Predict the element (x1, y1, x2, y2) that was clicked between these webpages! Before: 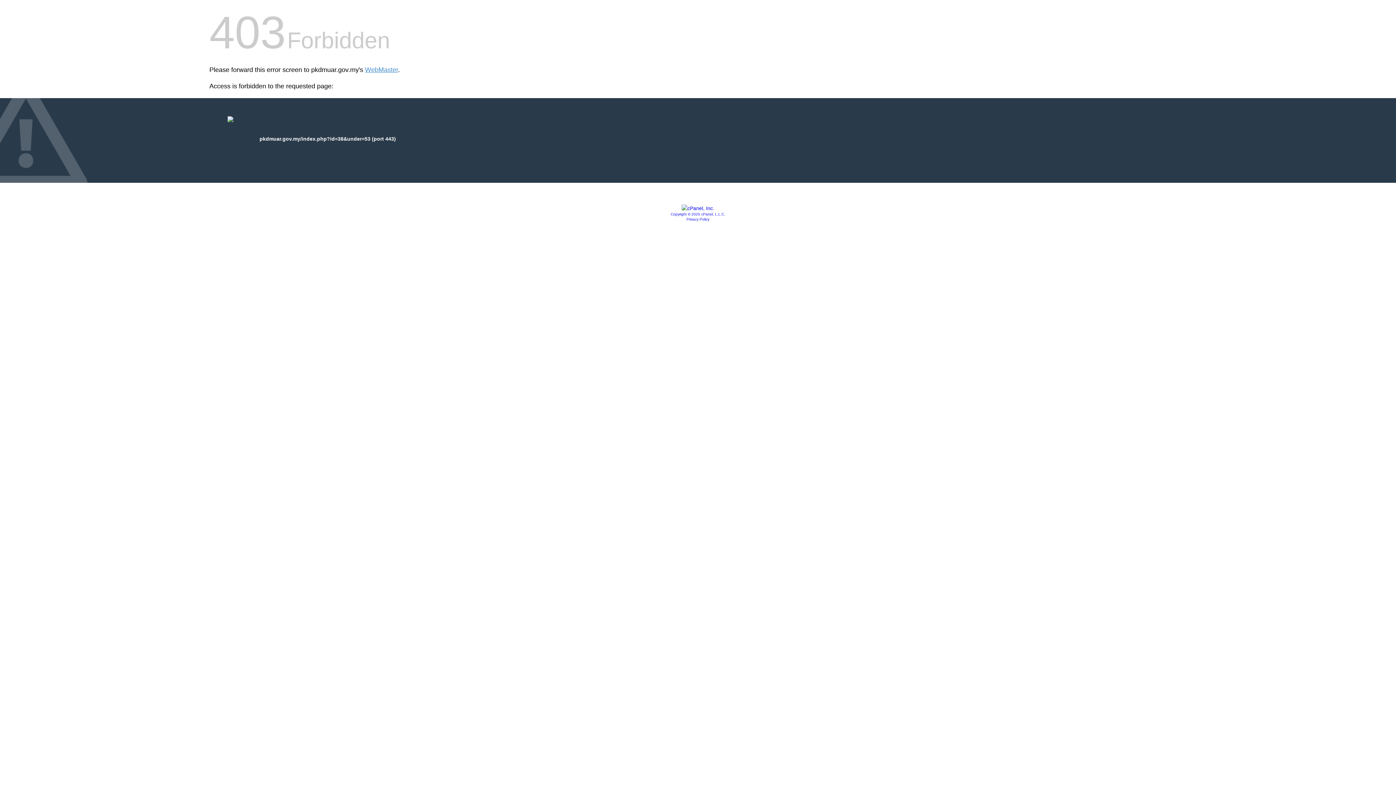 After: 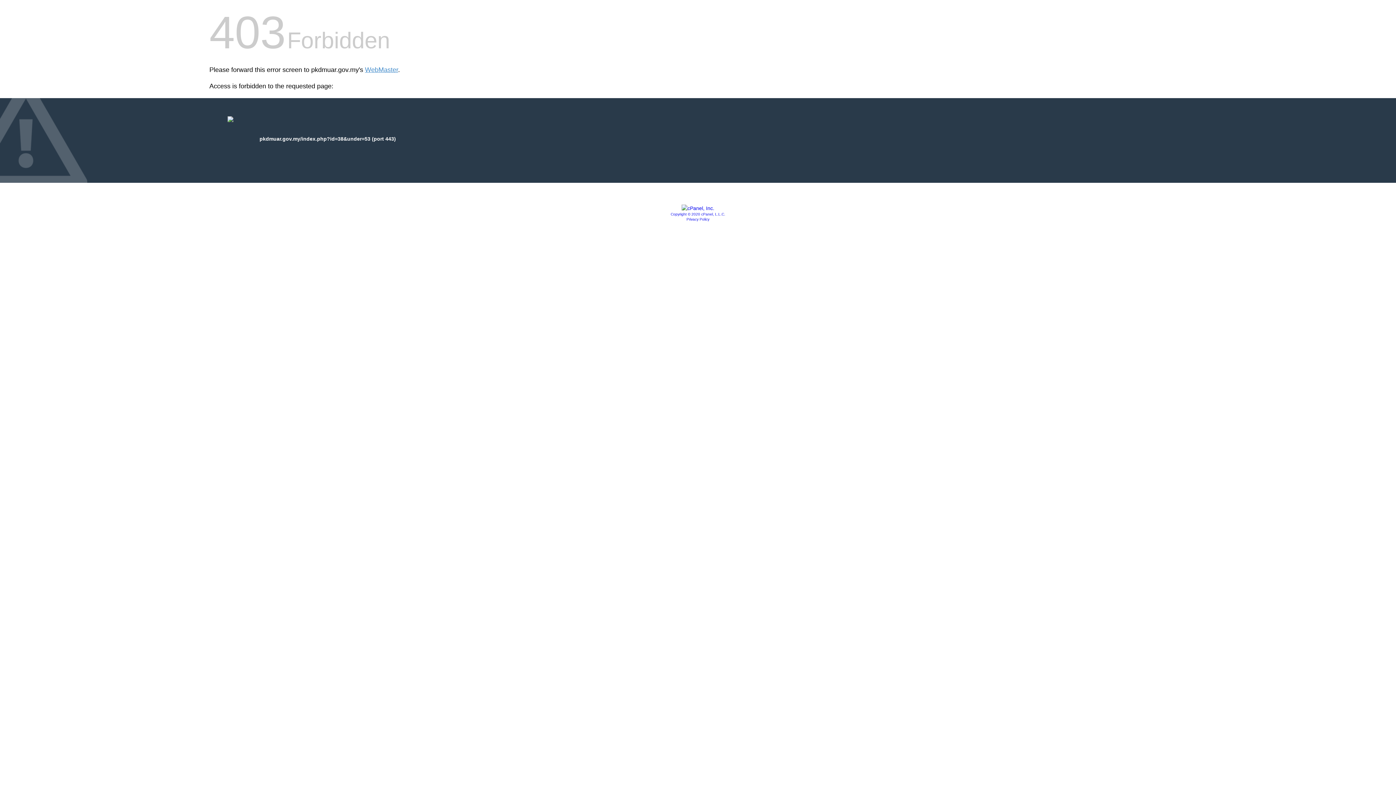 Action: bbox: (681, 205, 714, 211)